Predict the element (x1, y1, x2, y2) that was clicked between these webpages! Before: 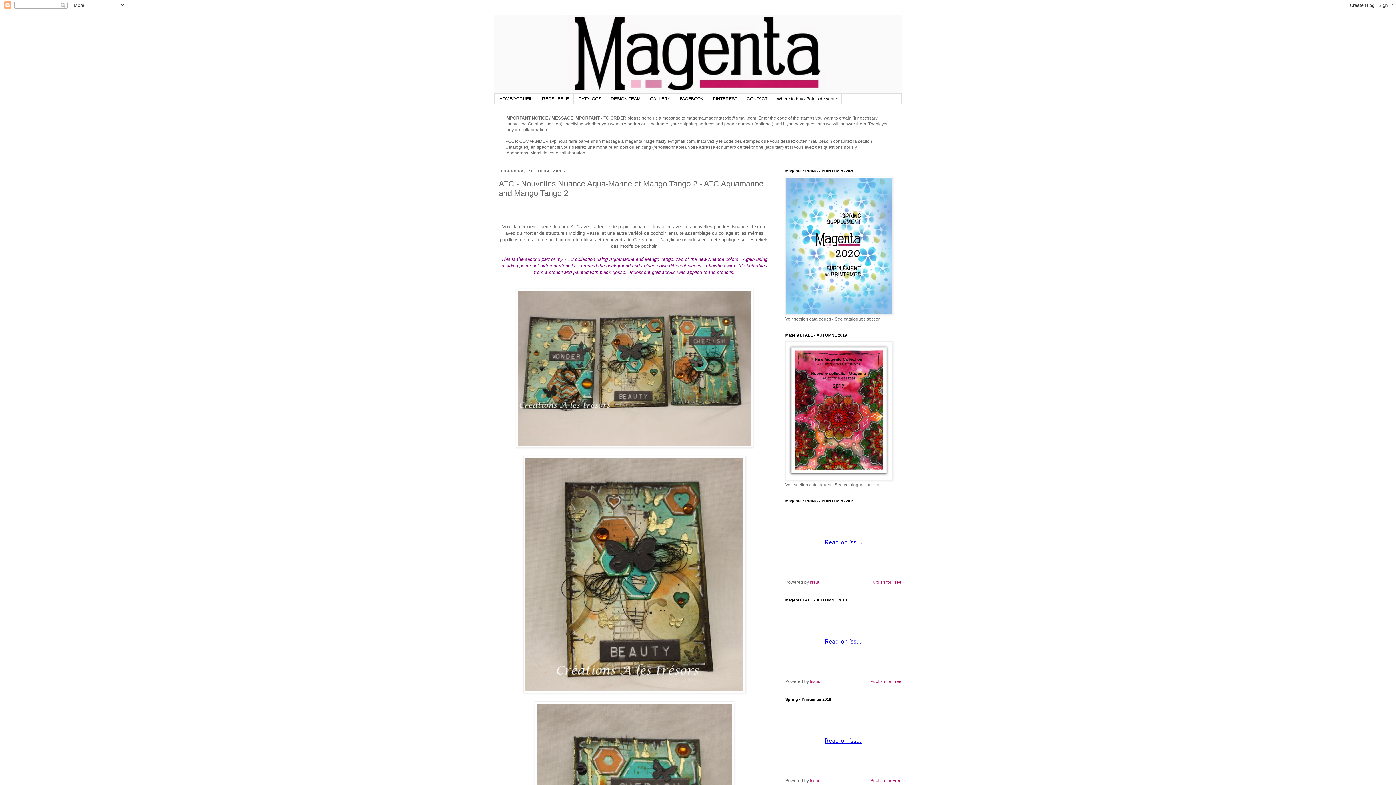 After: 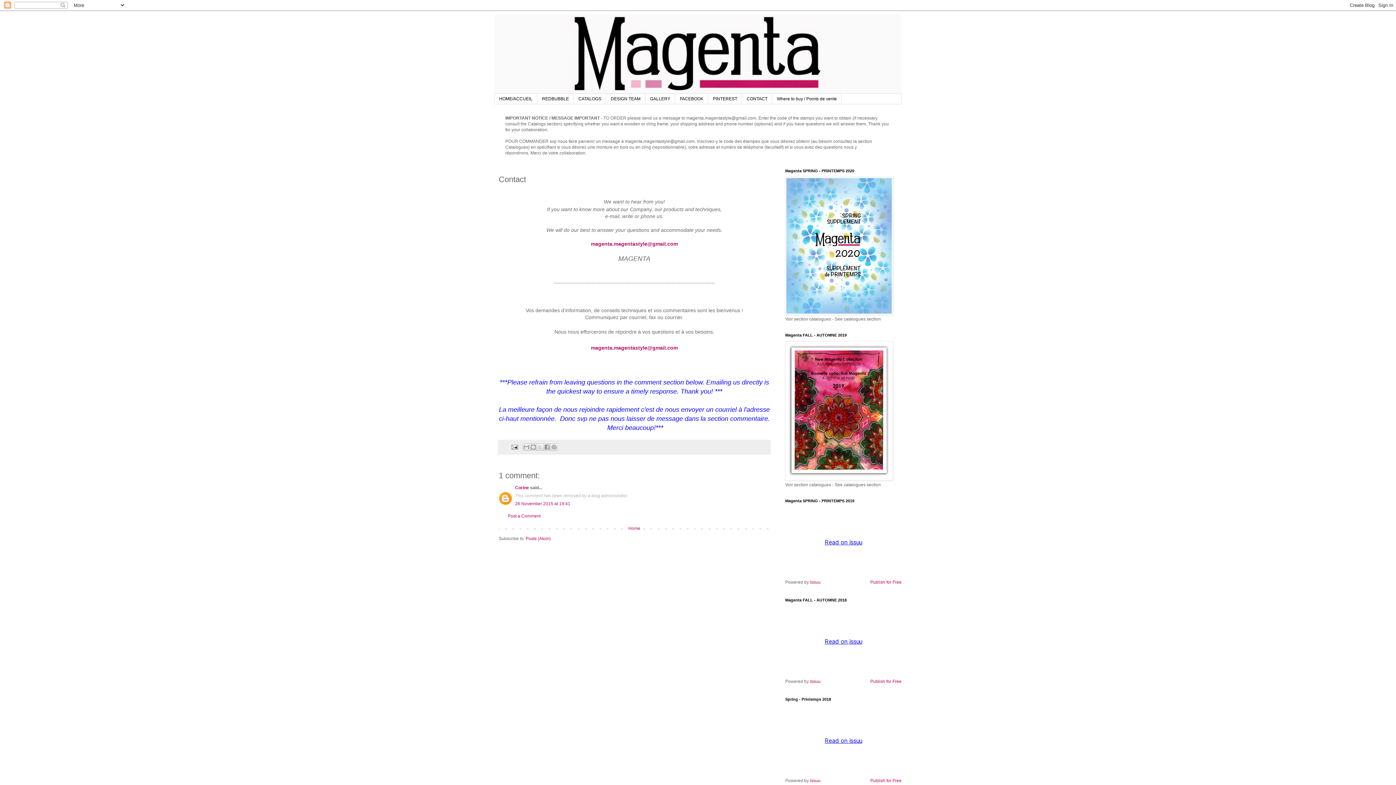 Action: label: CONTACT bbox: (742, 93, 772, 104)